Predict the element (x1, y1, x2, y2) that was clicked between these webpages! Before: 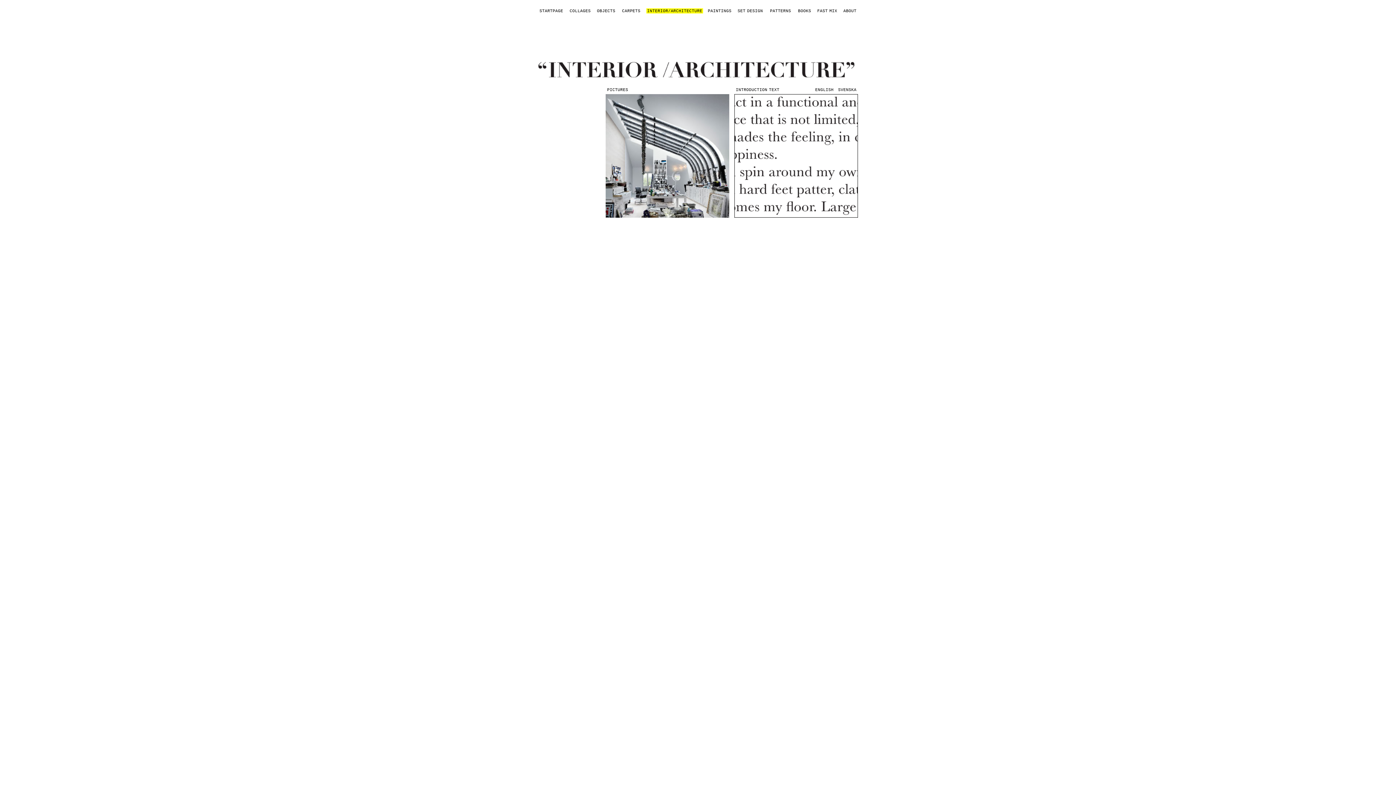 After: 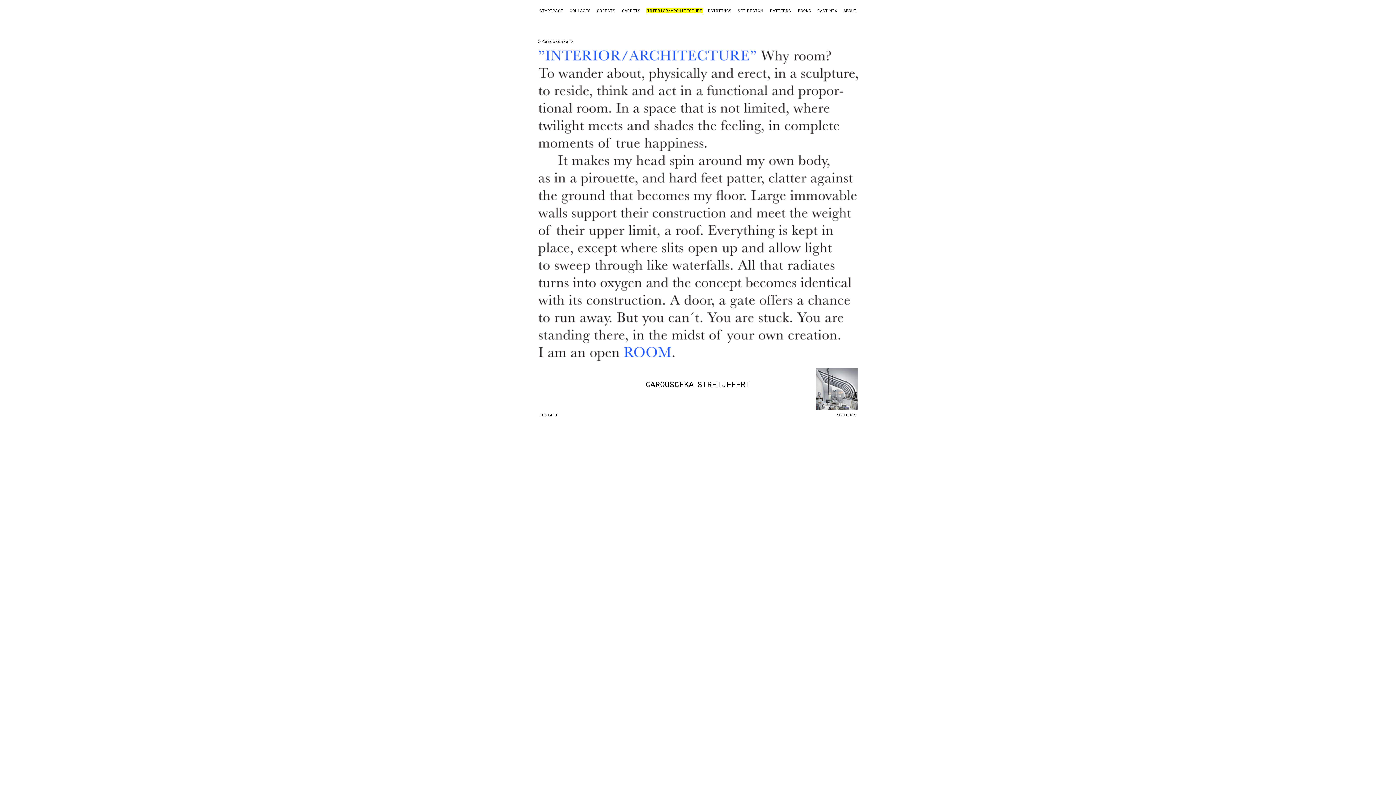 Action: bbox: (734, 214, 858, 218)